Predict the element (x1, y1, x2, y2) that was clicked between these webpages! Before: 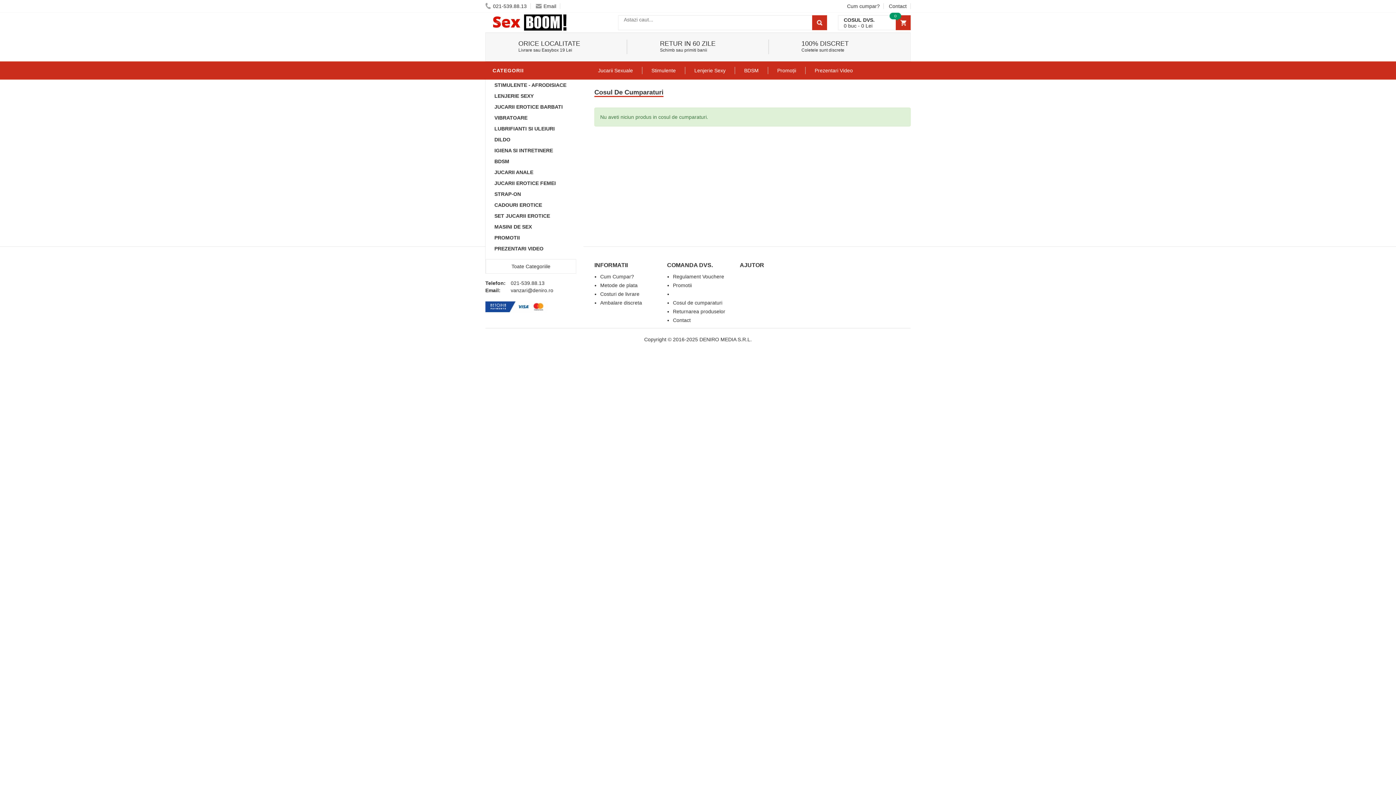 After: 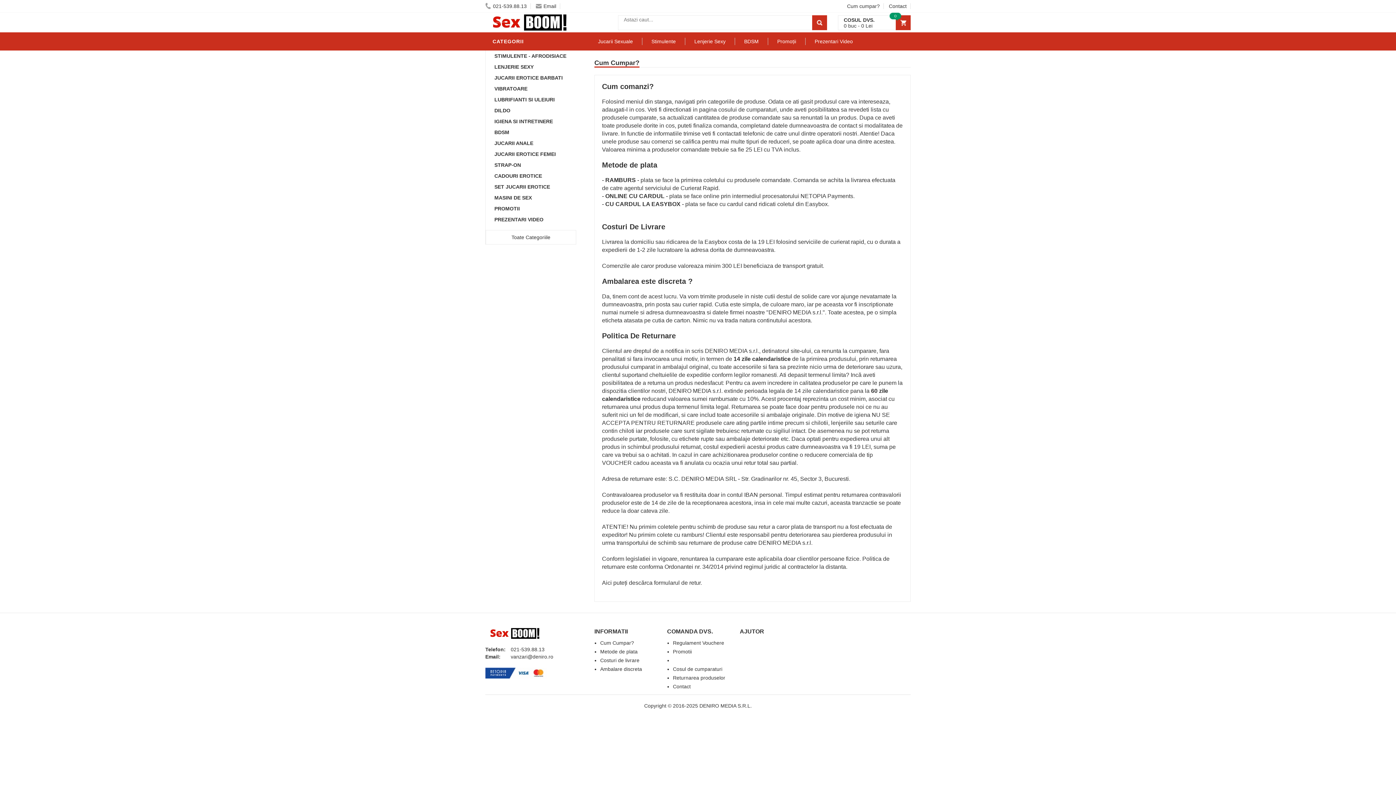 Action: bbox: (847, 3, 884, 9) label: Cum cumpar?